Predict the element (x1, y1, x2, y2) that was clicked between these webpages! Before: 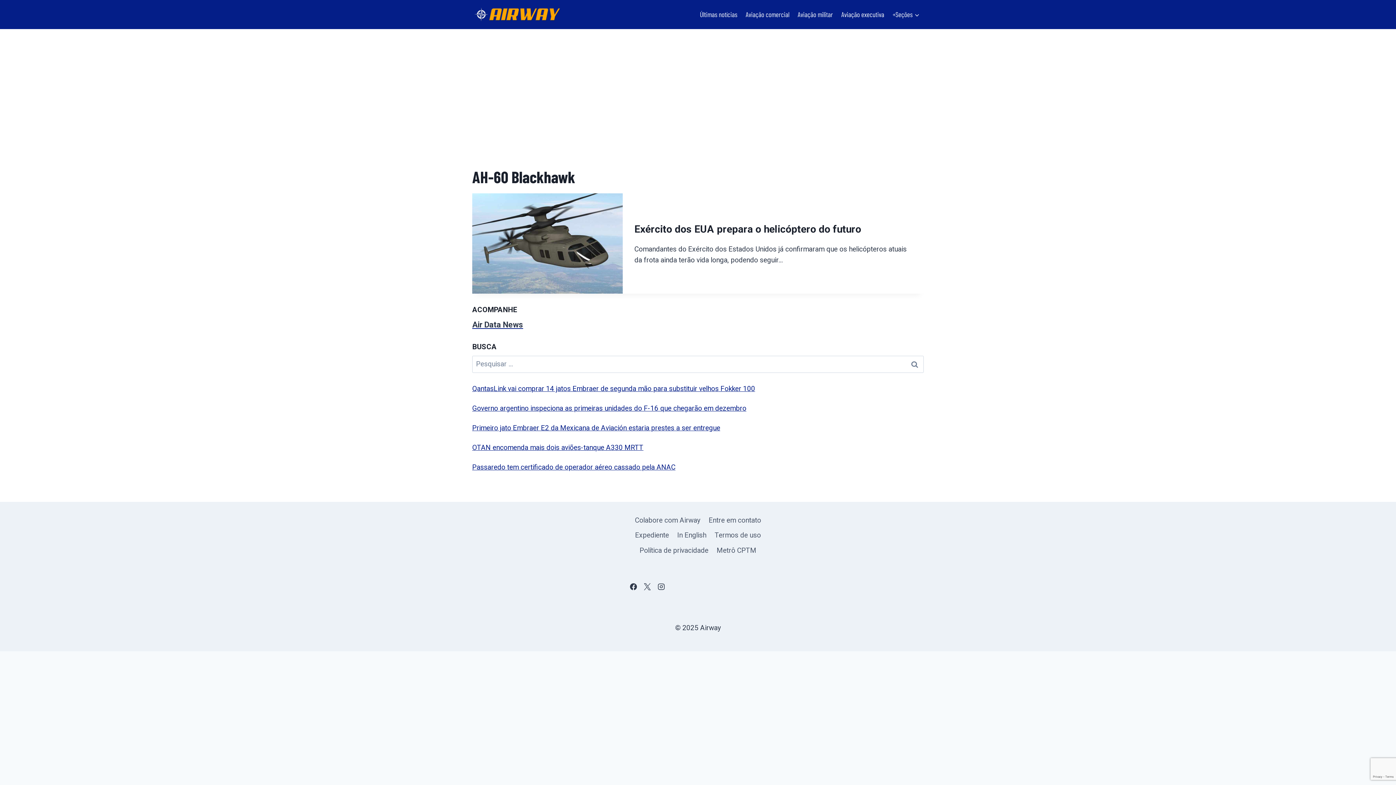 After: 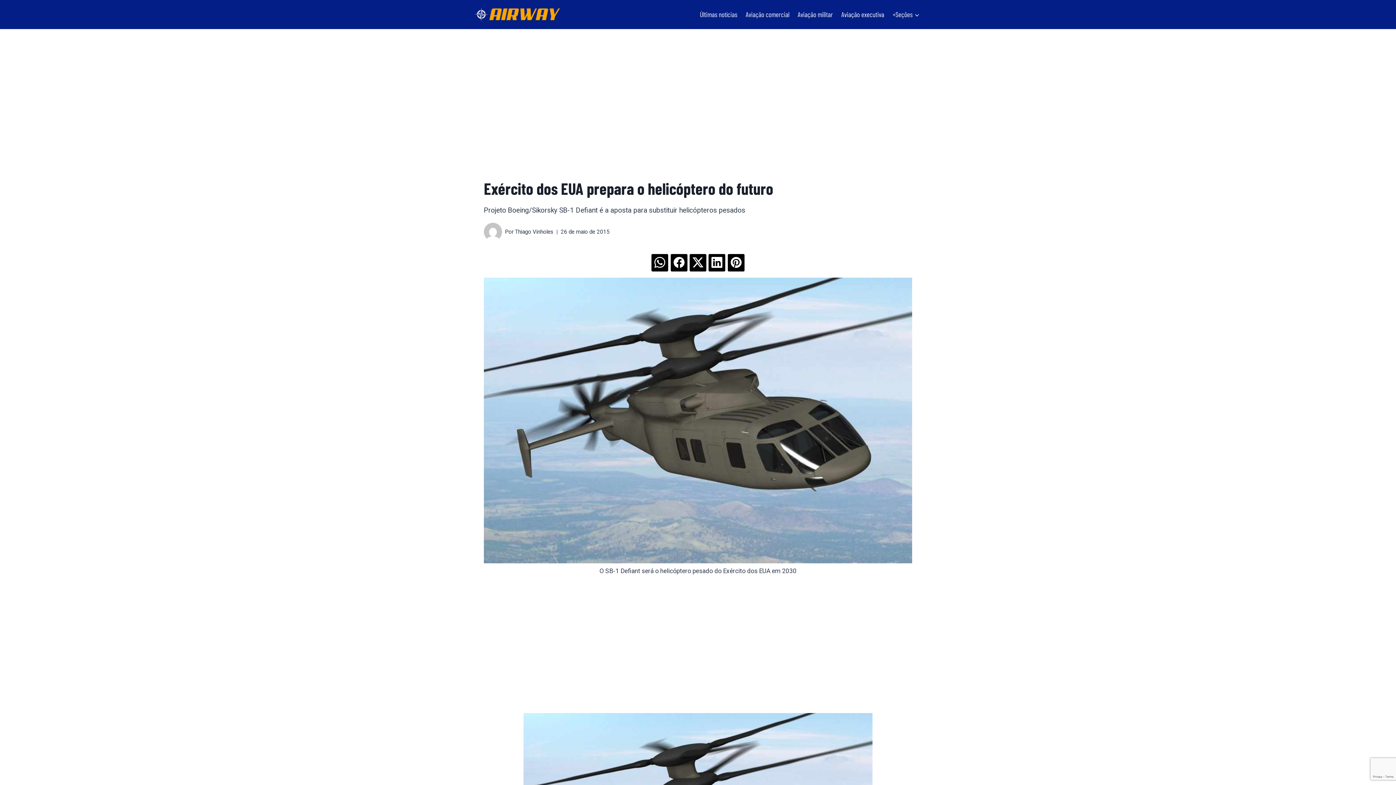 Action: bbox: (472, 193, 622, 293)